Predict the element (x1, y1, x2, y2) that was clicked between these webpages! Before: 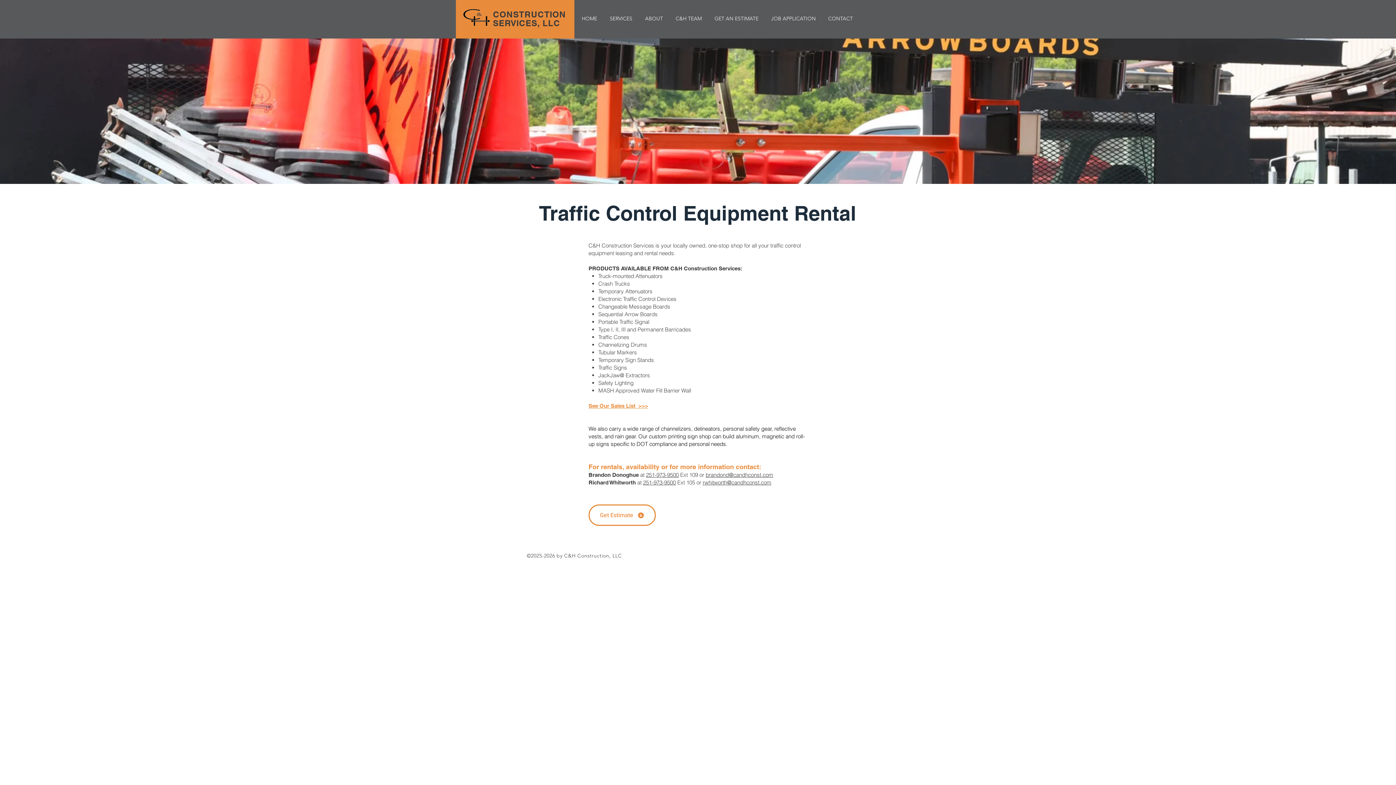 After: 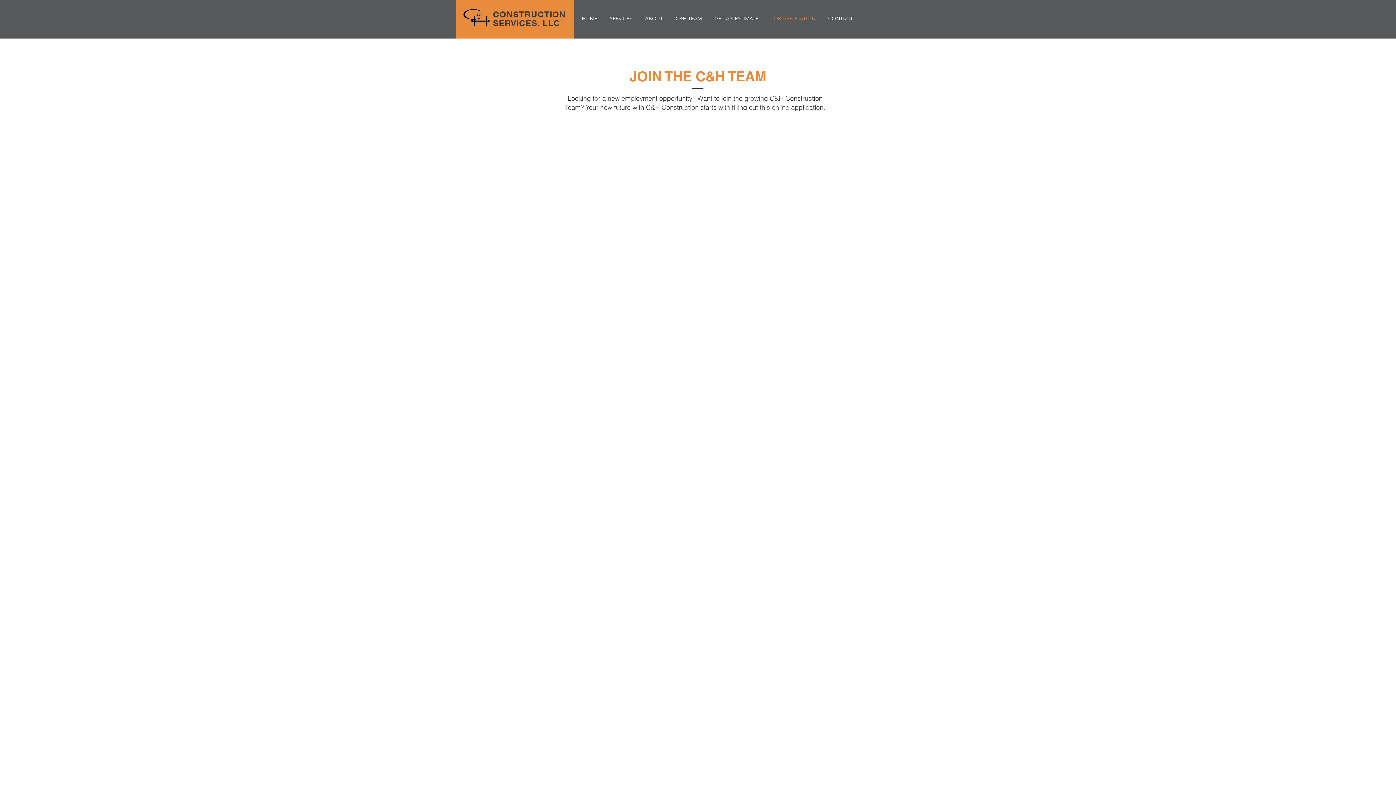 Action: label: C&H TEAM bbox: (669, 12, 708, 25)